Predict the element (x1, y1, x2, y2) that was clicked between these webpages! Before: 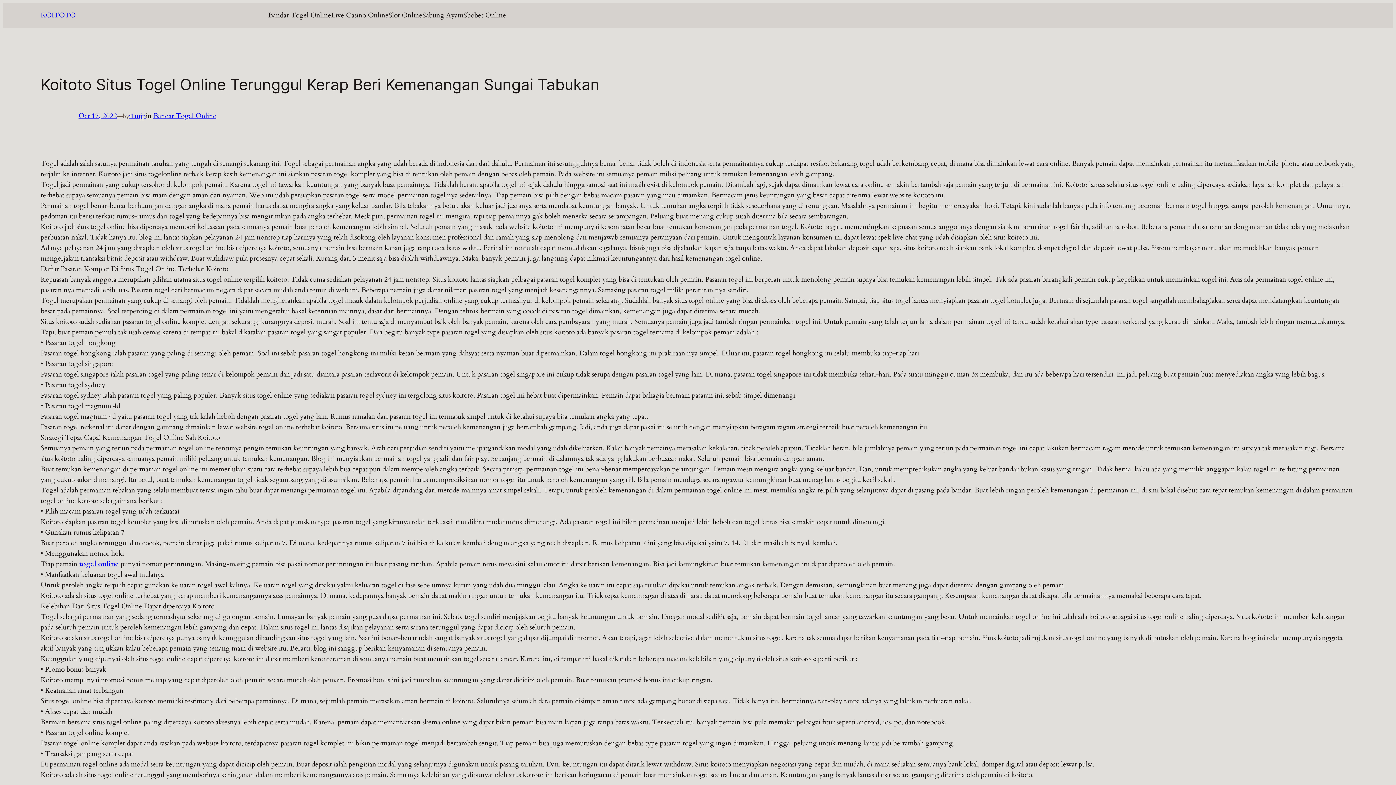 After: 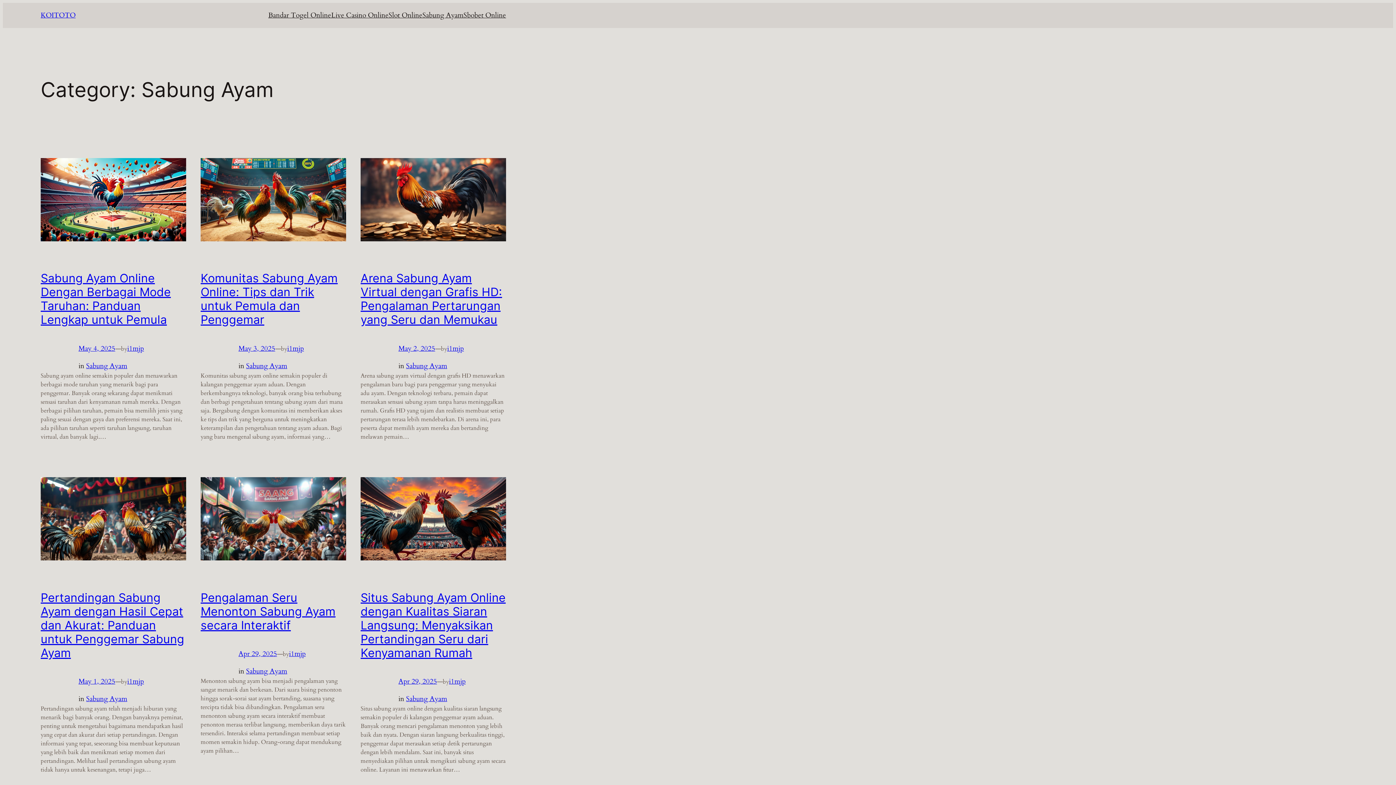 Action: bbox: (422, 10, 463, 20) label: Sabung Ayam